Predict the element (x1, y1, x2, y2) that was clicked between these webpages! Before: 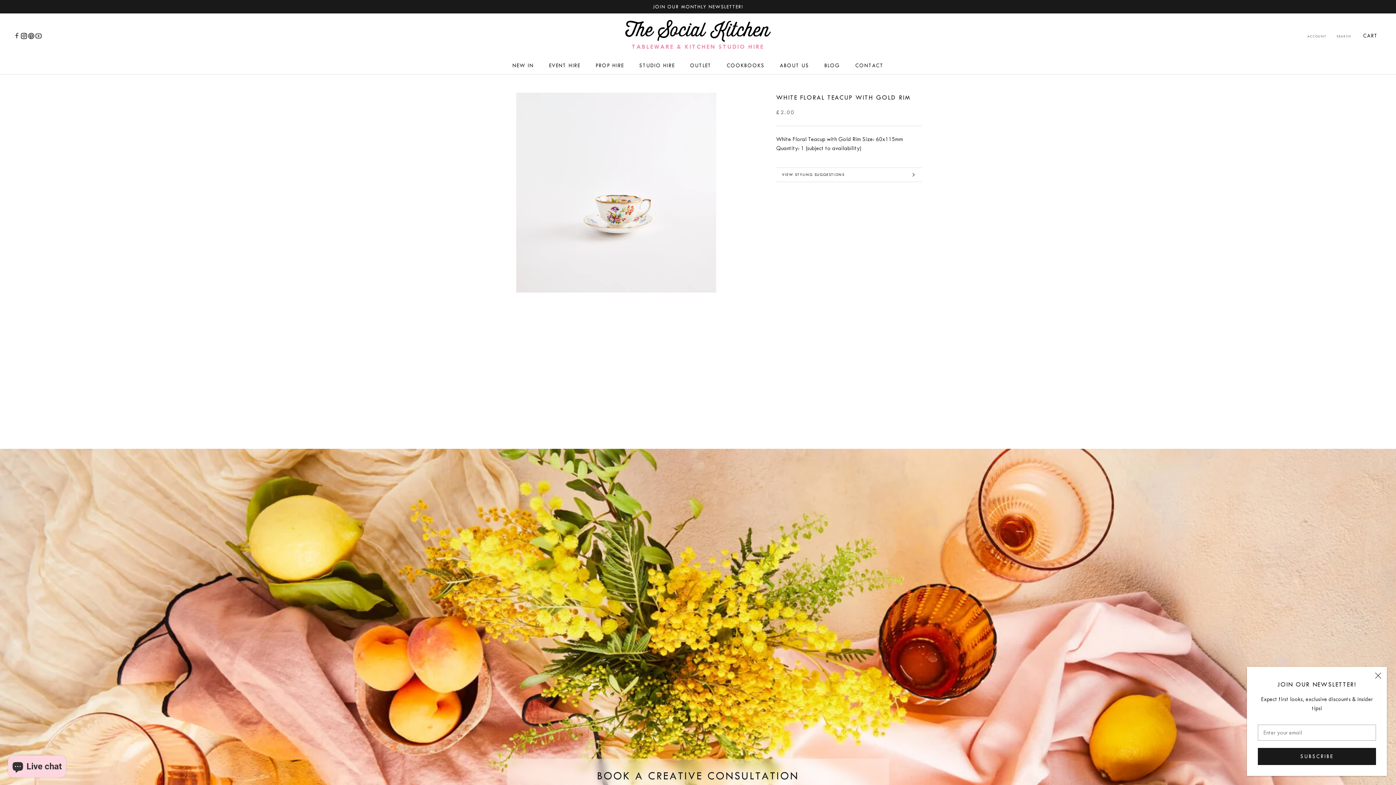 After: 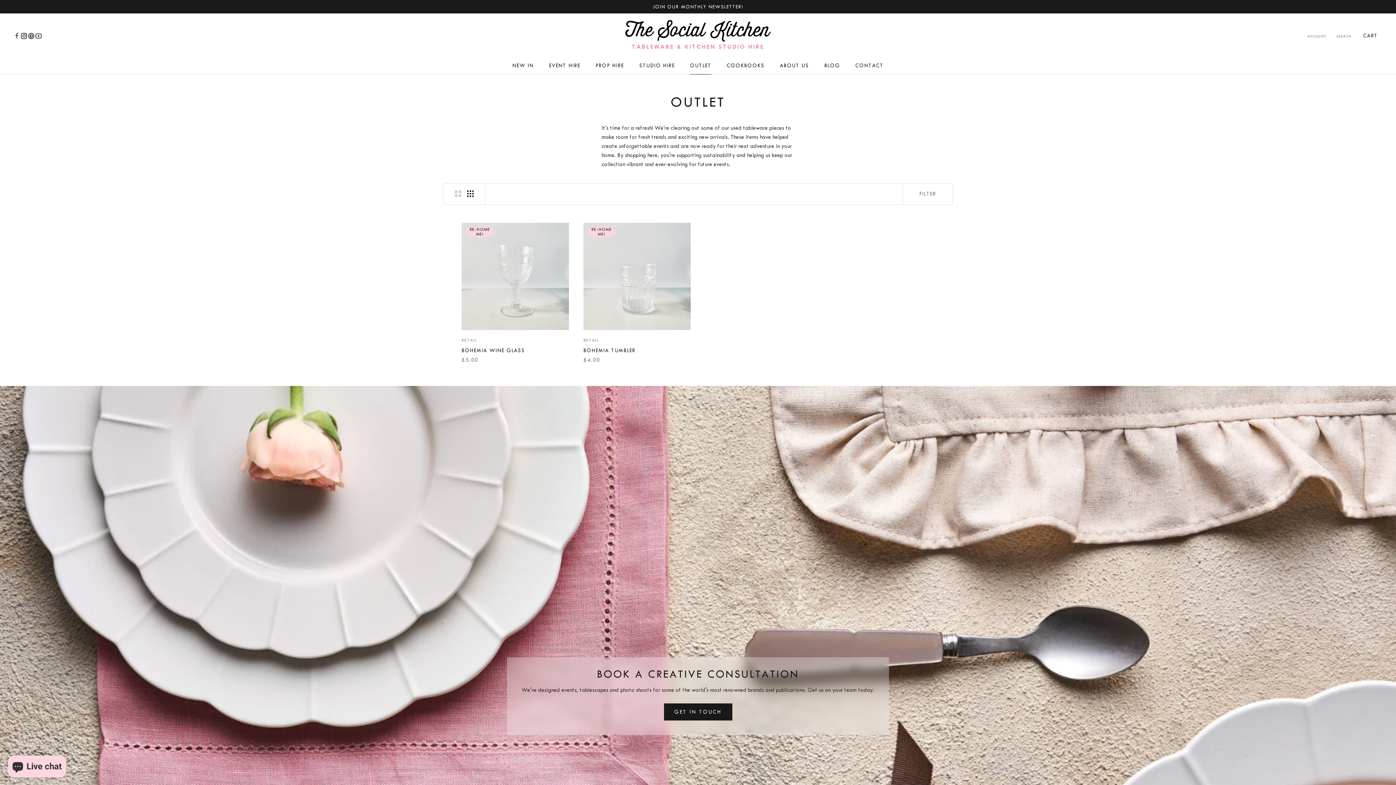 Action: bbox: (690, 62, 711, 68) label: OUTLET
OUTLET